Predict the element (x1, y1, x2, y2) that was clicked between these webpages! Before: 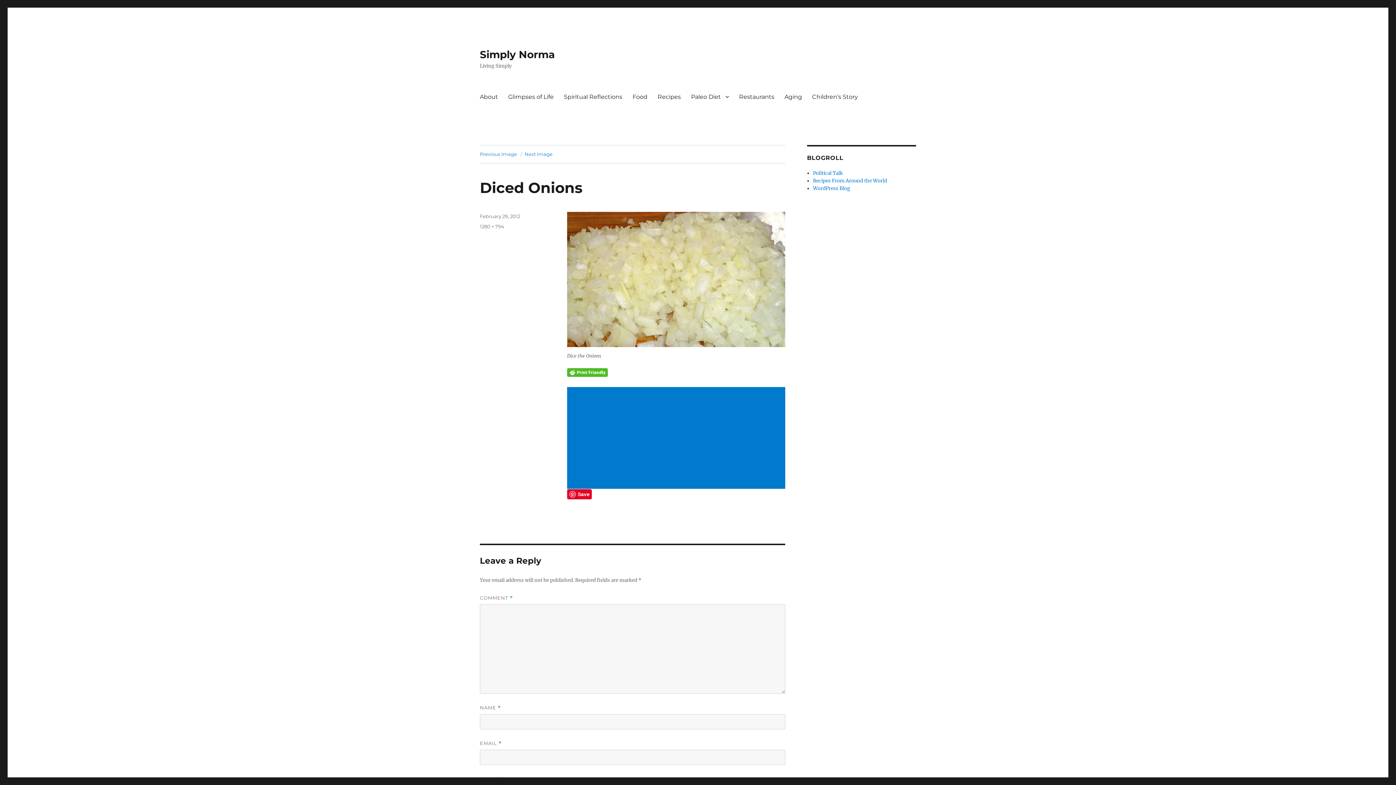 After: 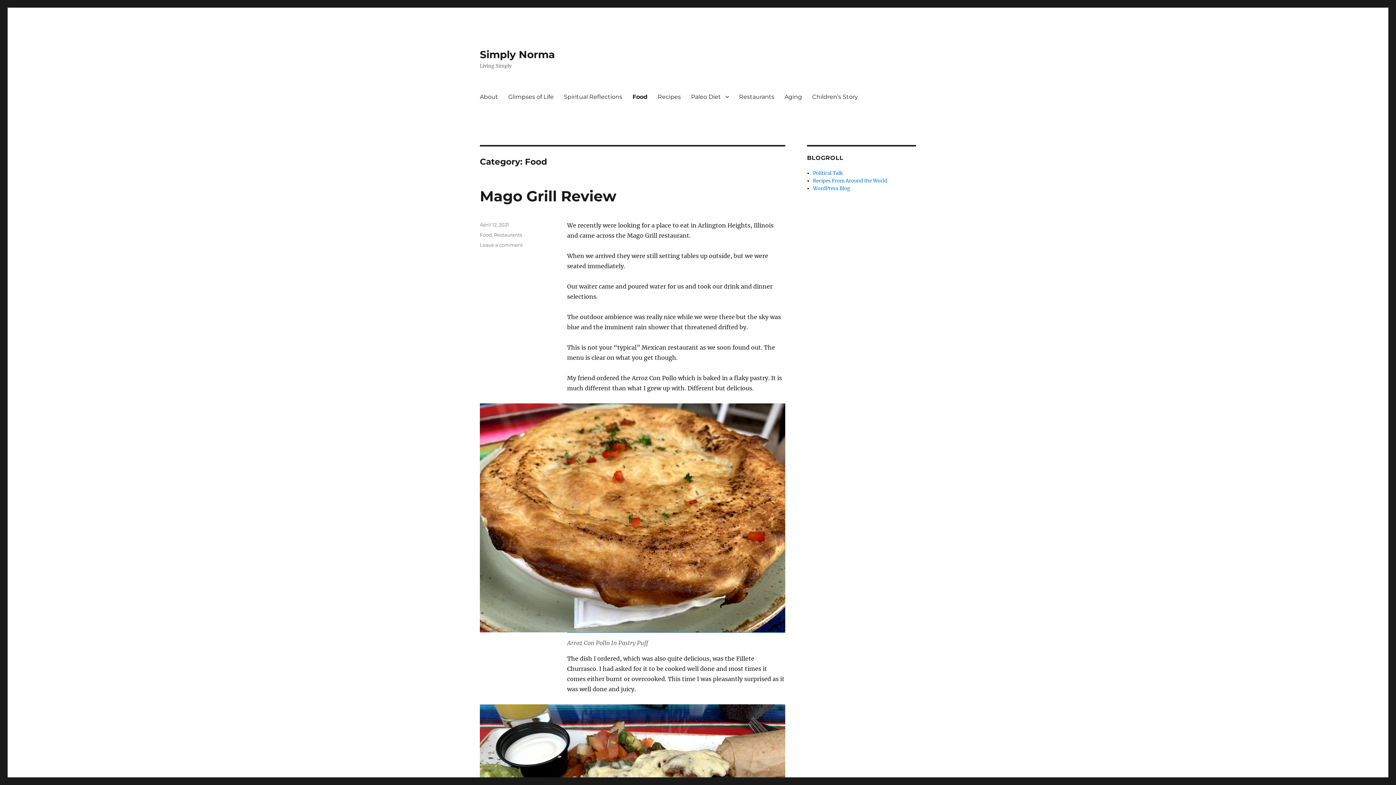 Action: label: Food bbox: (627, 89, 652, 104)